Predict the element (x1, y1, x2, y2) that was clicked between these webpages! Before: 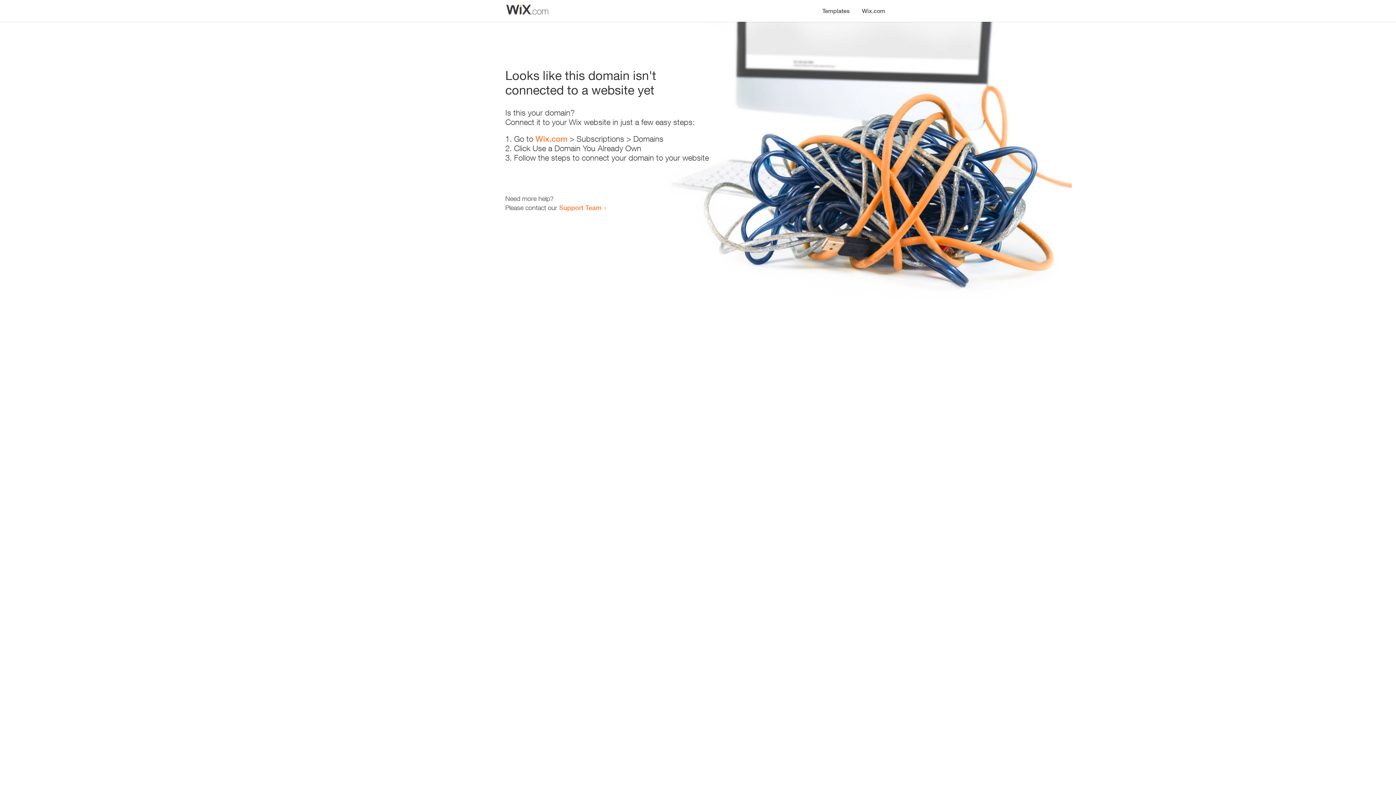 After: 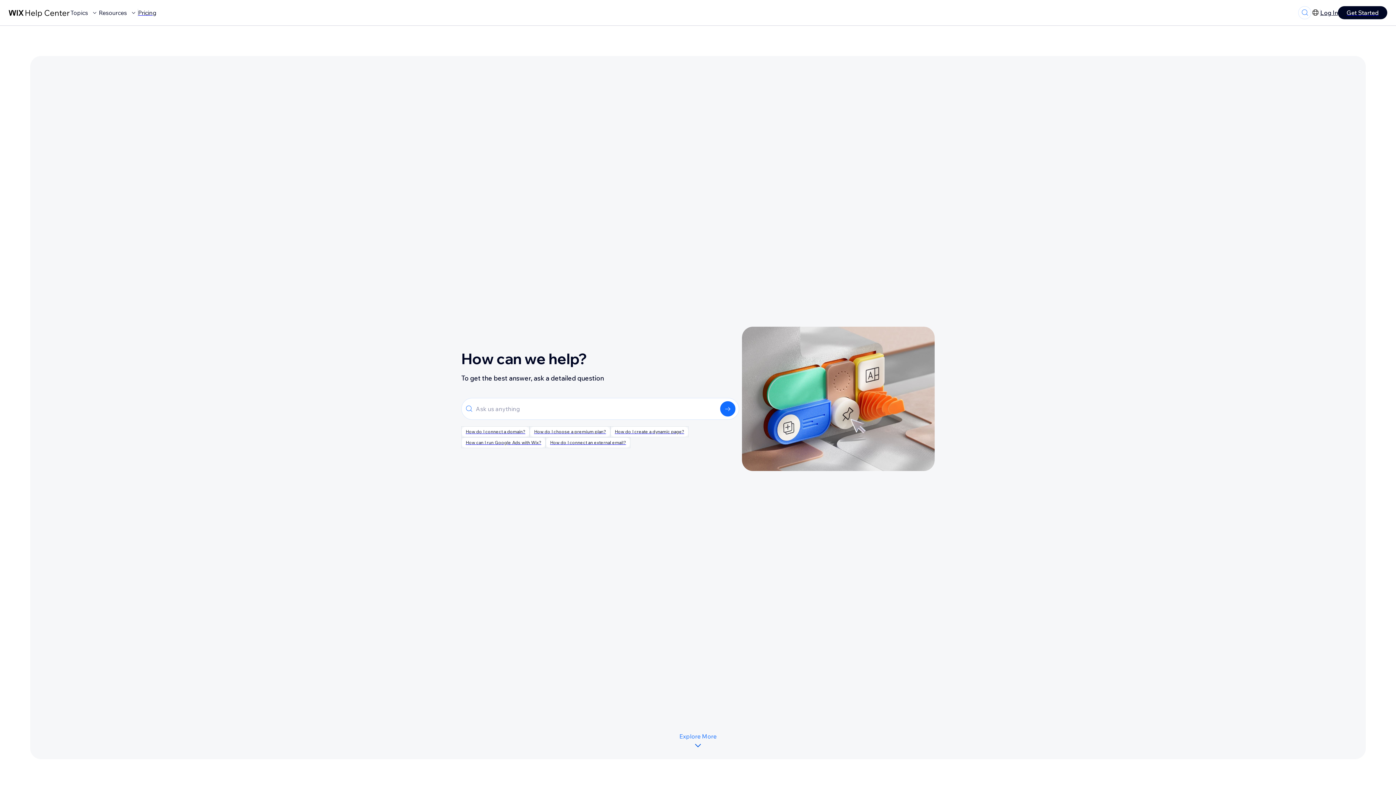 Action: label: Support Team bbox: (559, 203, 601, 211)